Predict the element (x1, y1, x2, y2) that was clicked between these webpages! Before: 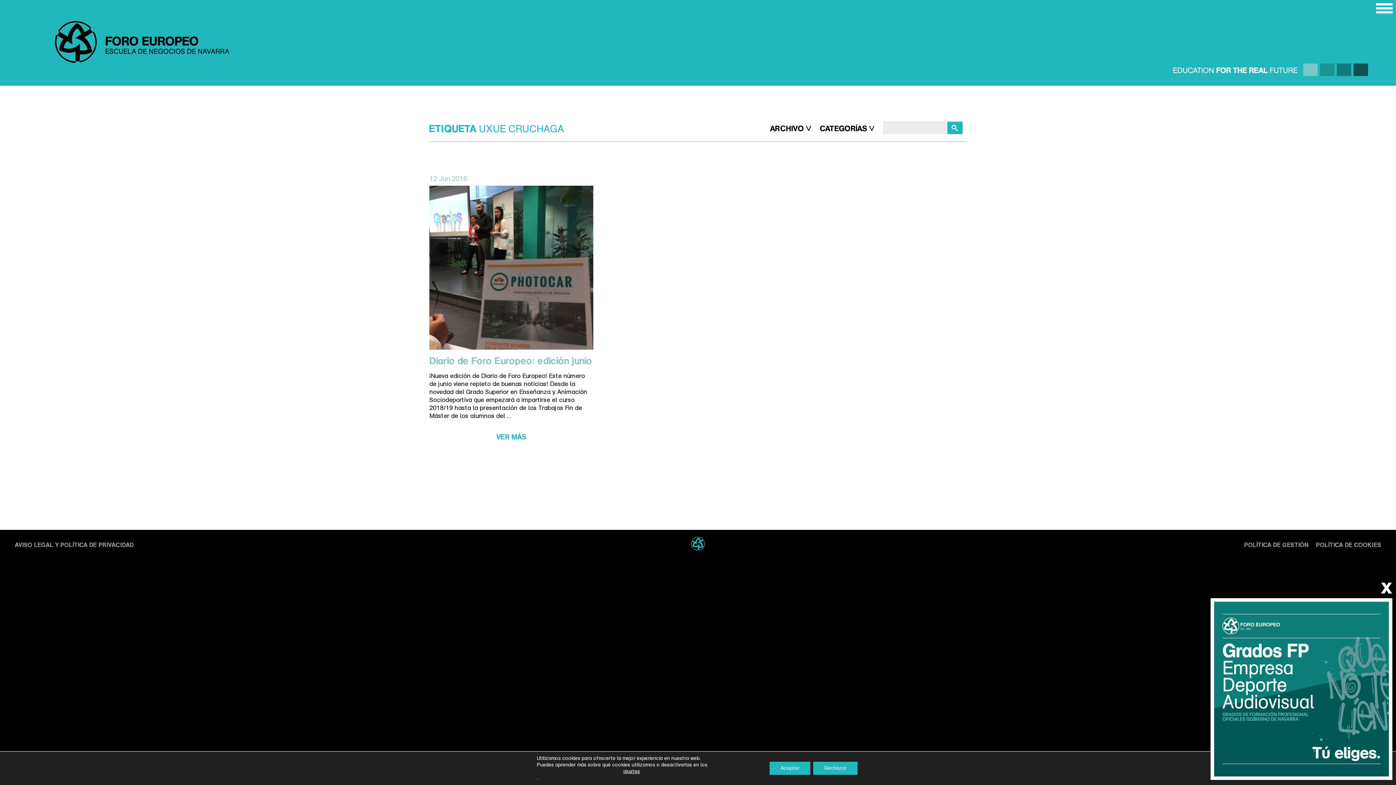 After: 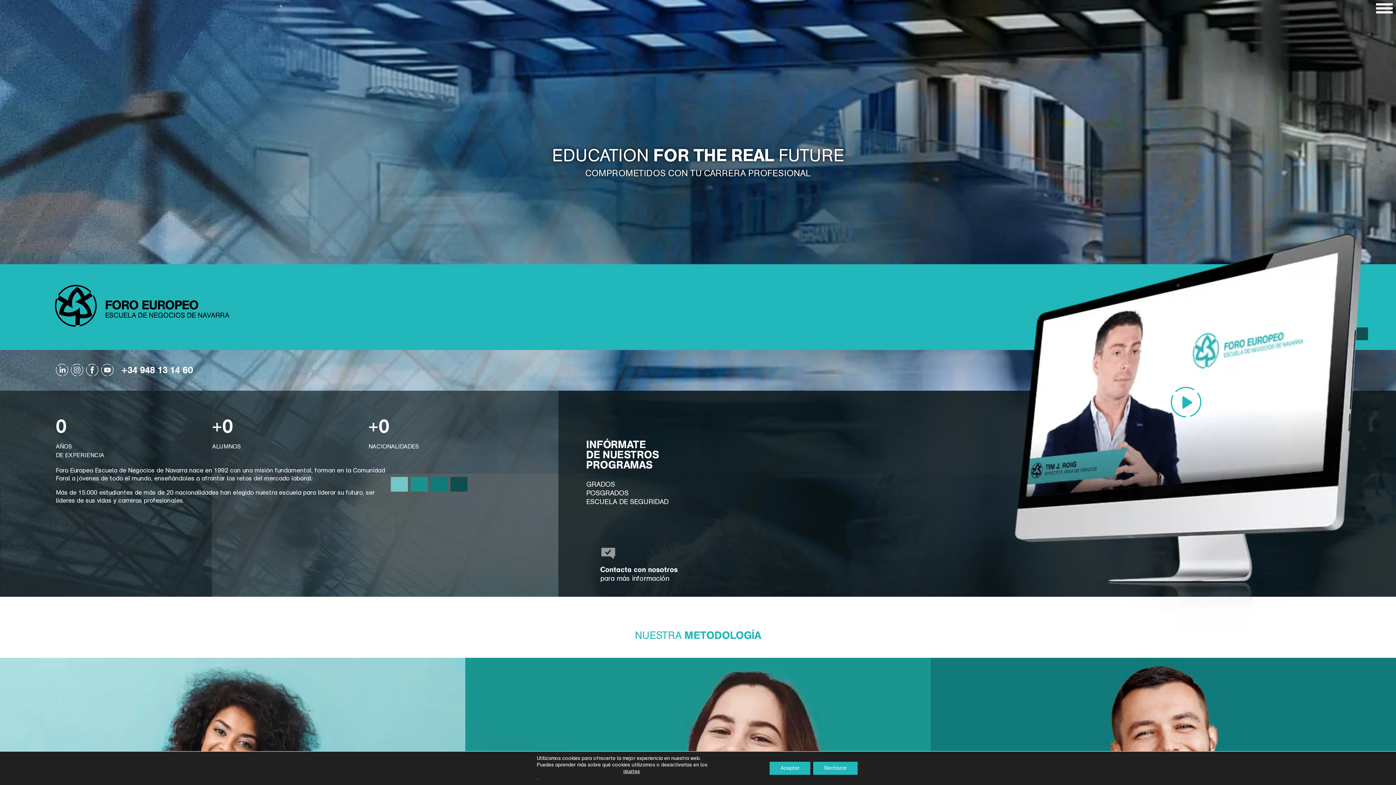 Action: bbox: (691, 544, 705, 552)